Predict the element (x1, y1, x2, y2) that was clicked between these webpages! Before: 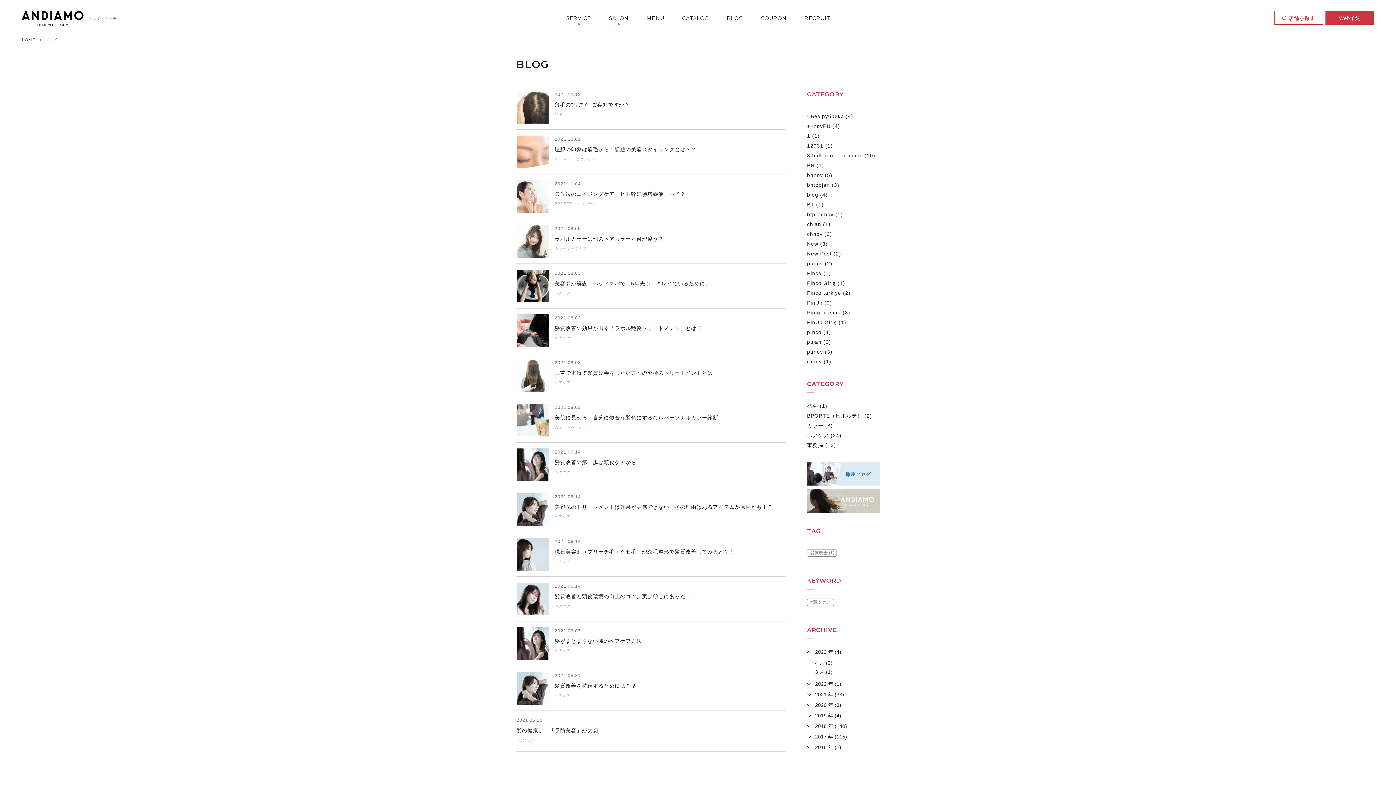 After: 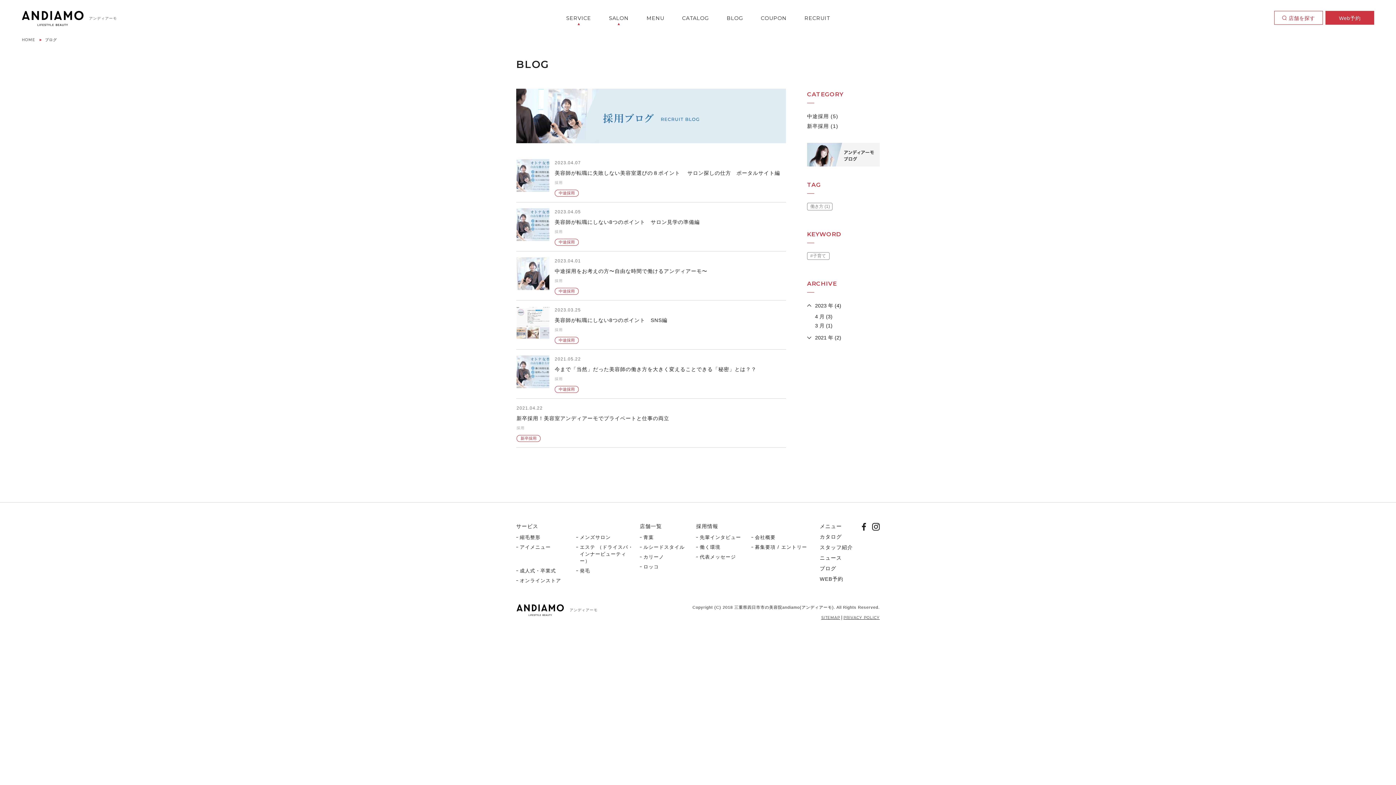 Action: bbox: (807, 462, 880, 485)